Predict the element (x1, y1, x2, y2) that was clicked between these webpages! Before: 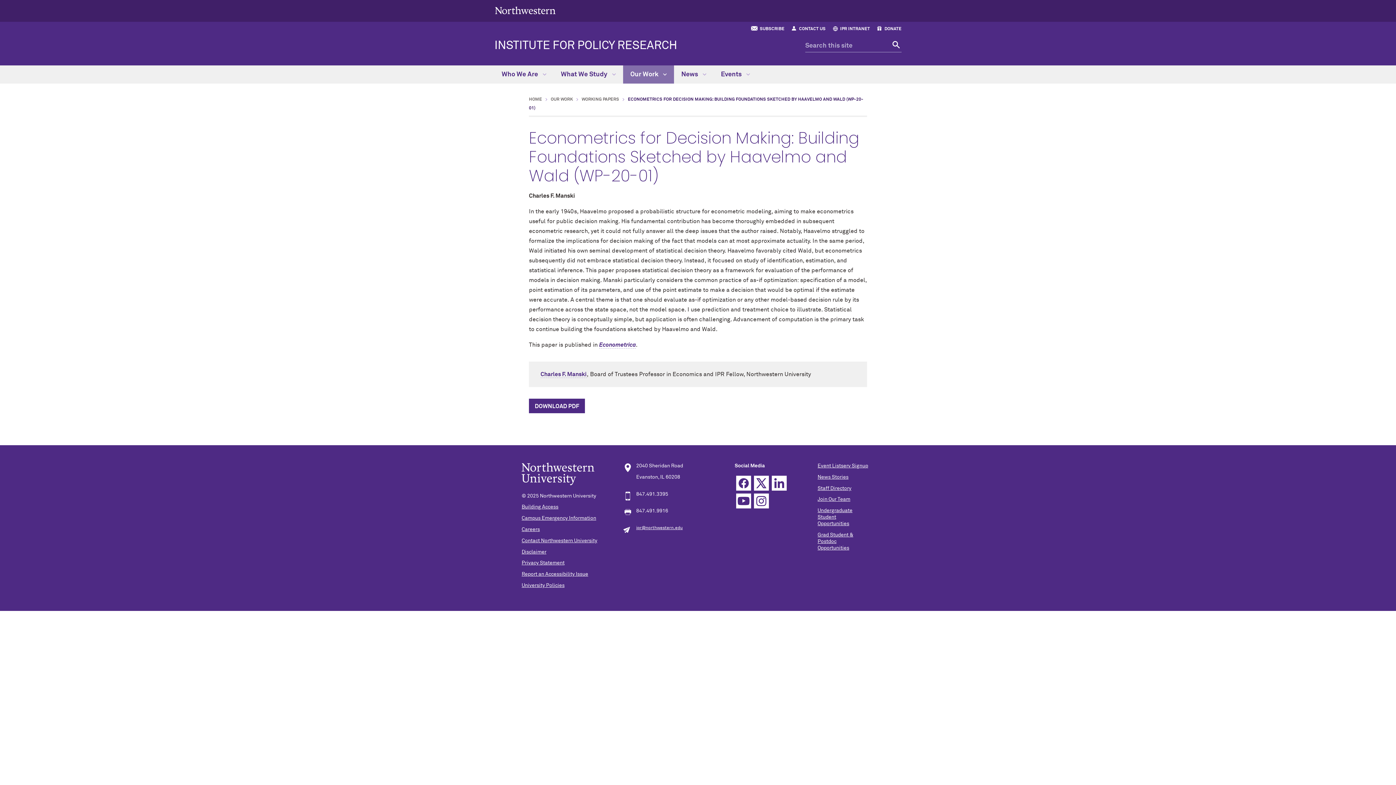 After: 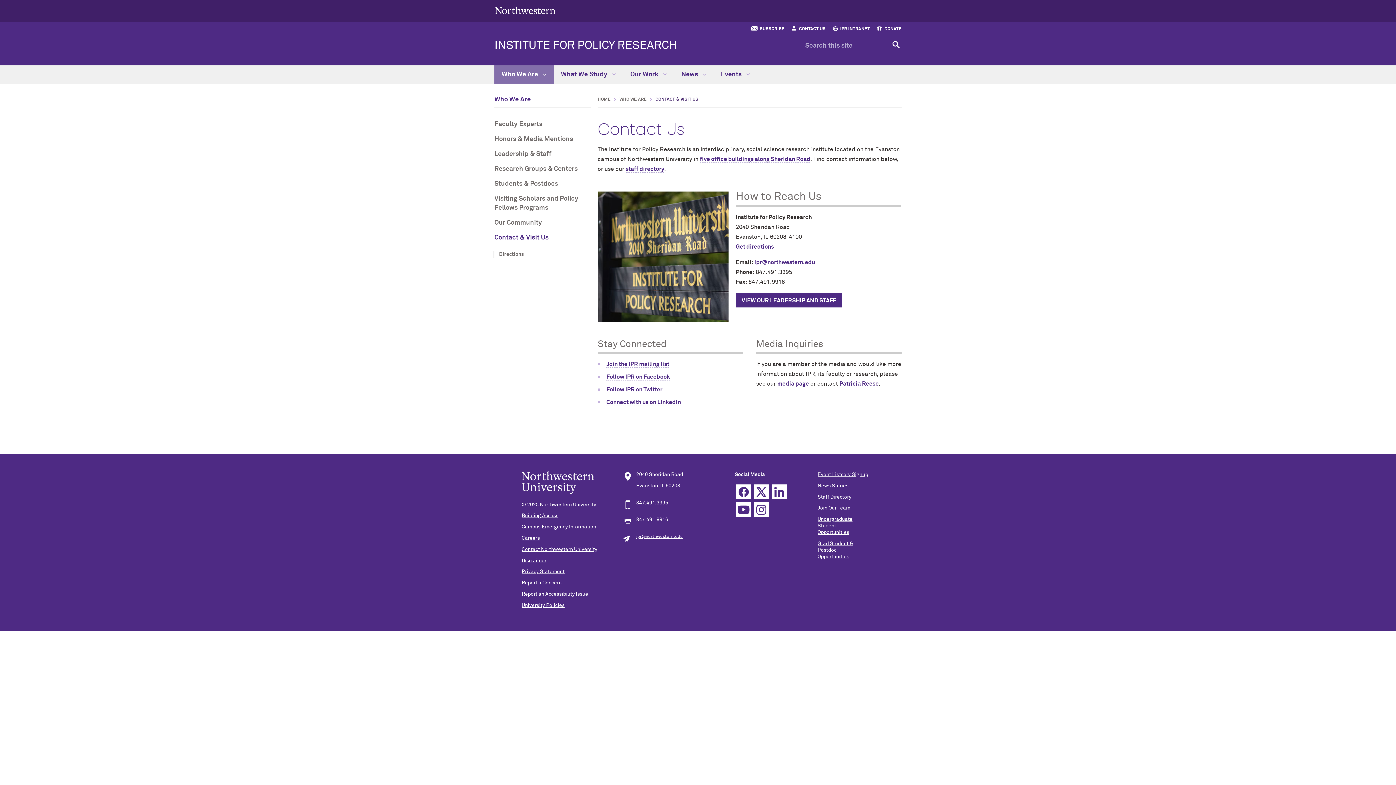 Action: label: CONTACT US bbox: (799, 26, 825, 31)